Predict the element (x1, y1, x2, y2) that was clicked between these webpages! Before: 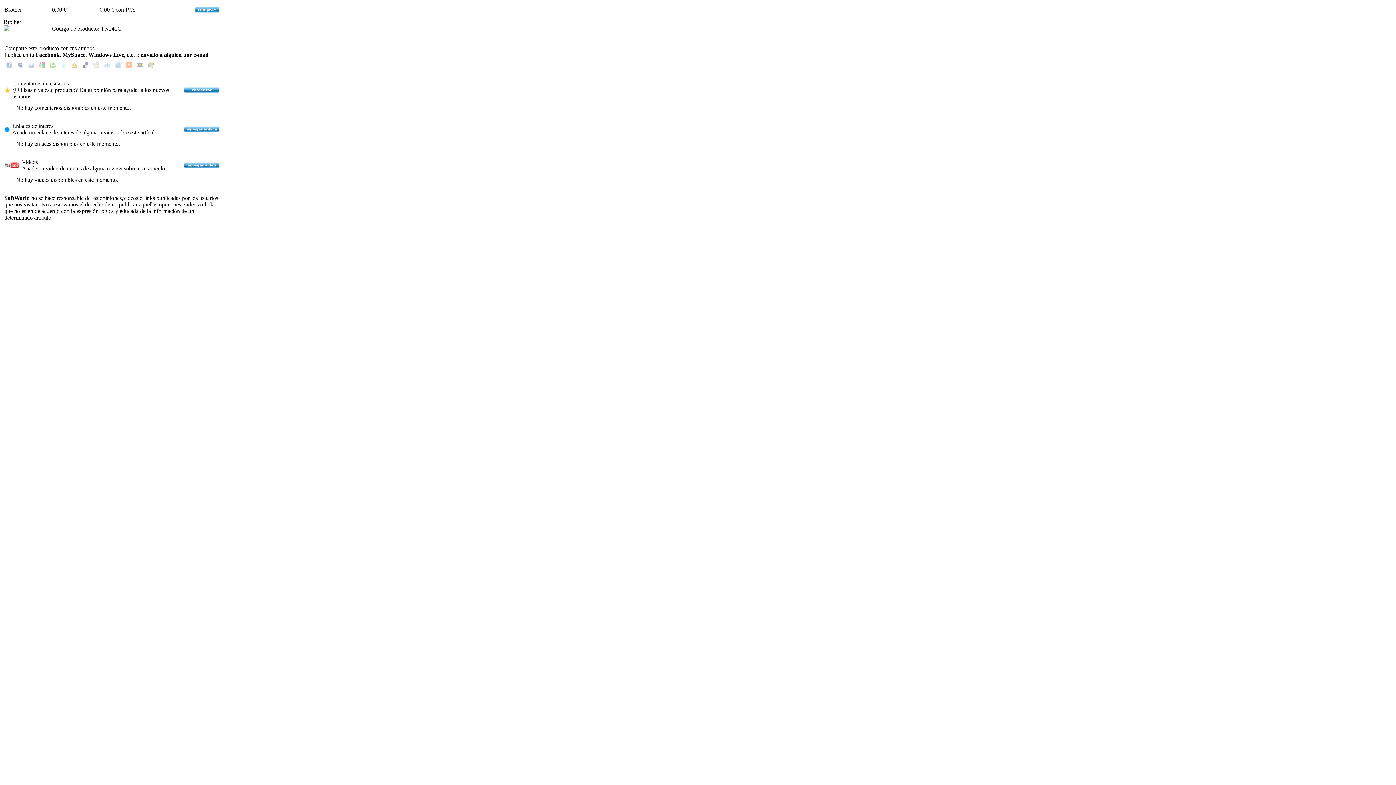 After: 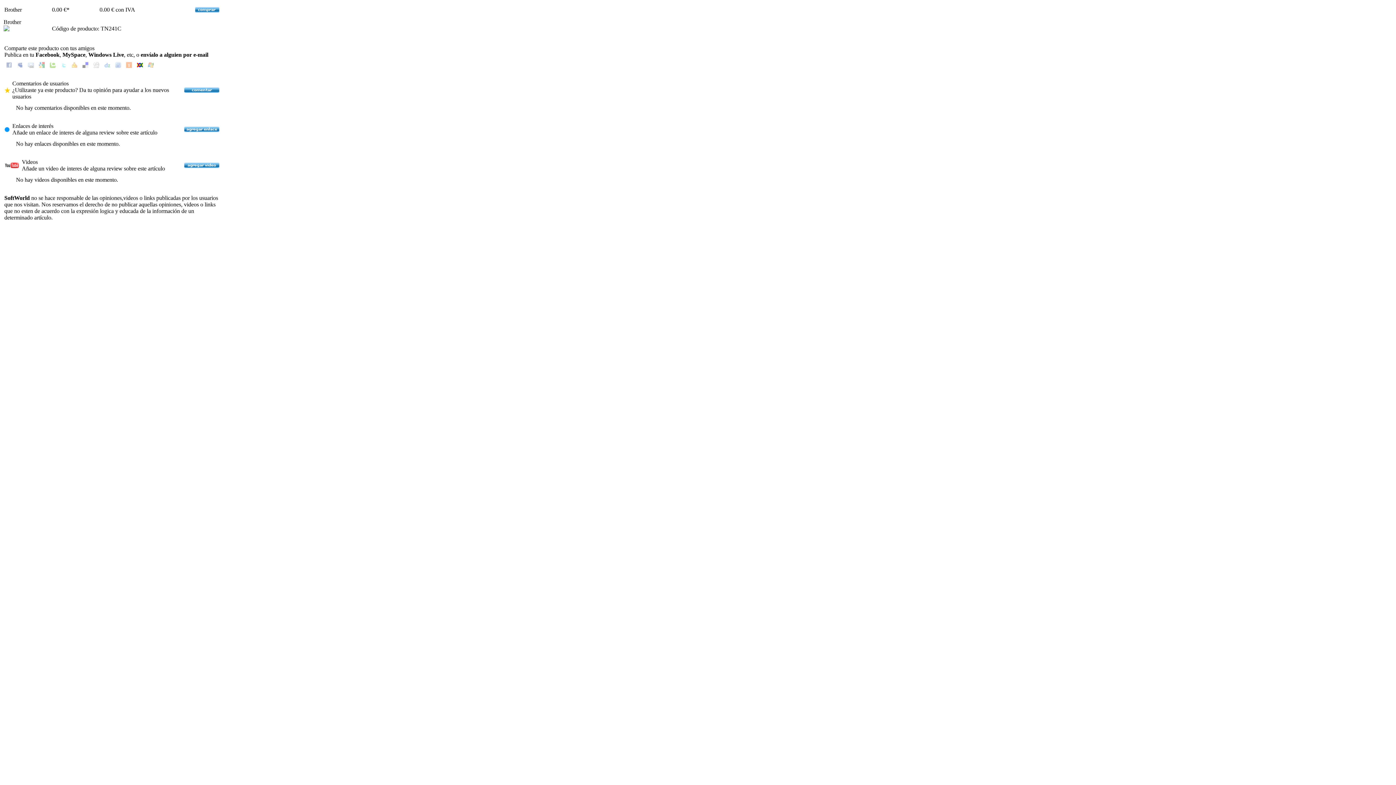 Action: bbox: (137, 62, 142, 69)